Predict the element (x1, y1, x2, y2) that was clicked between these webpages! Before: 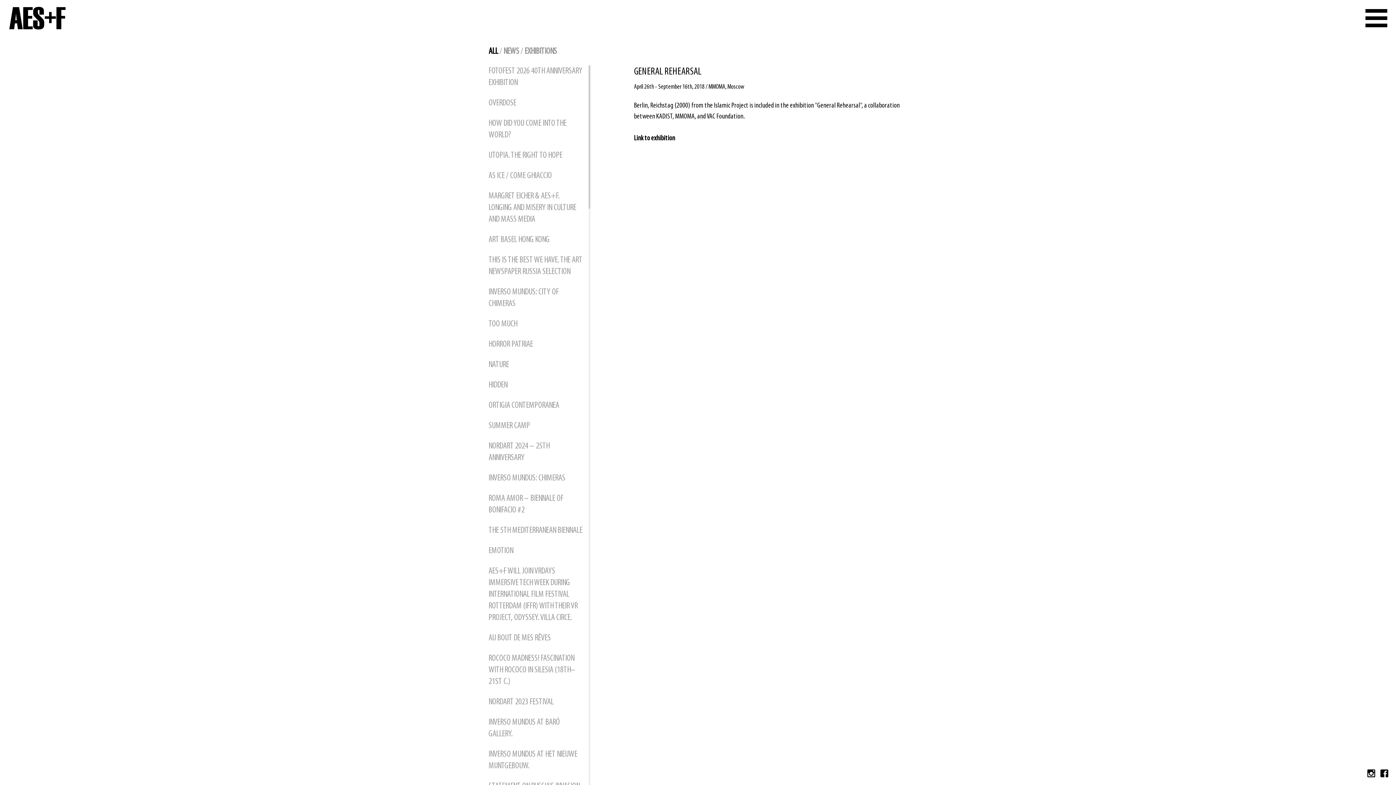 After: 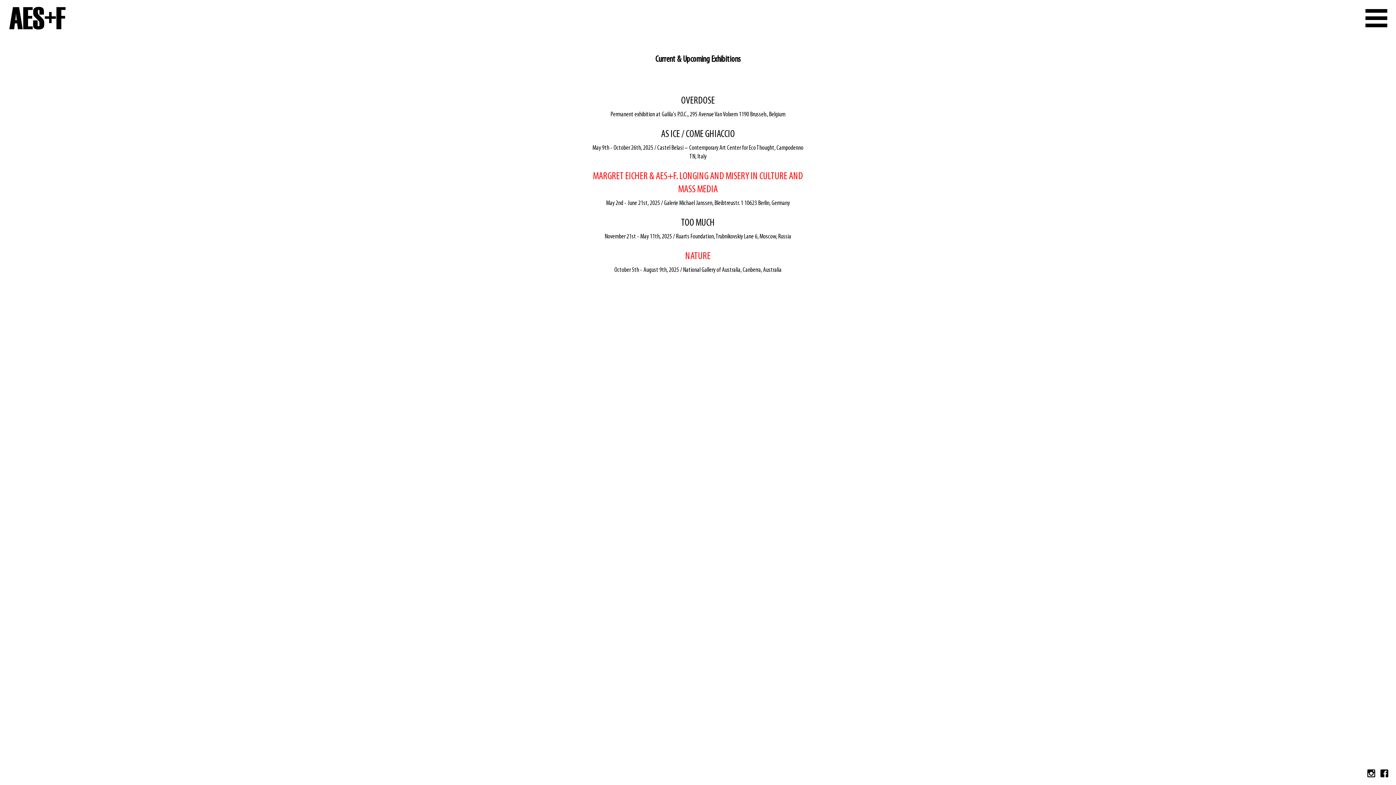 Action: bbox: (8, 6, 66, 29)